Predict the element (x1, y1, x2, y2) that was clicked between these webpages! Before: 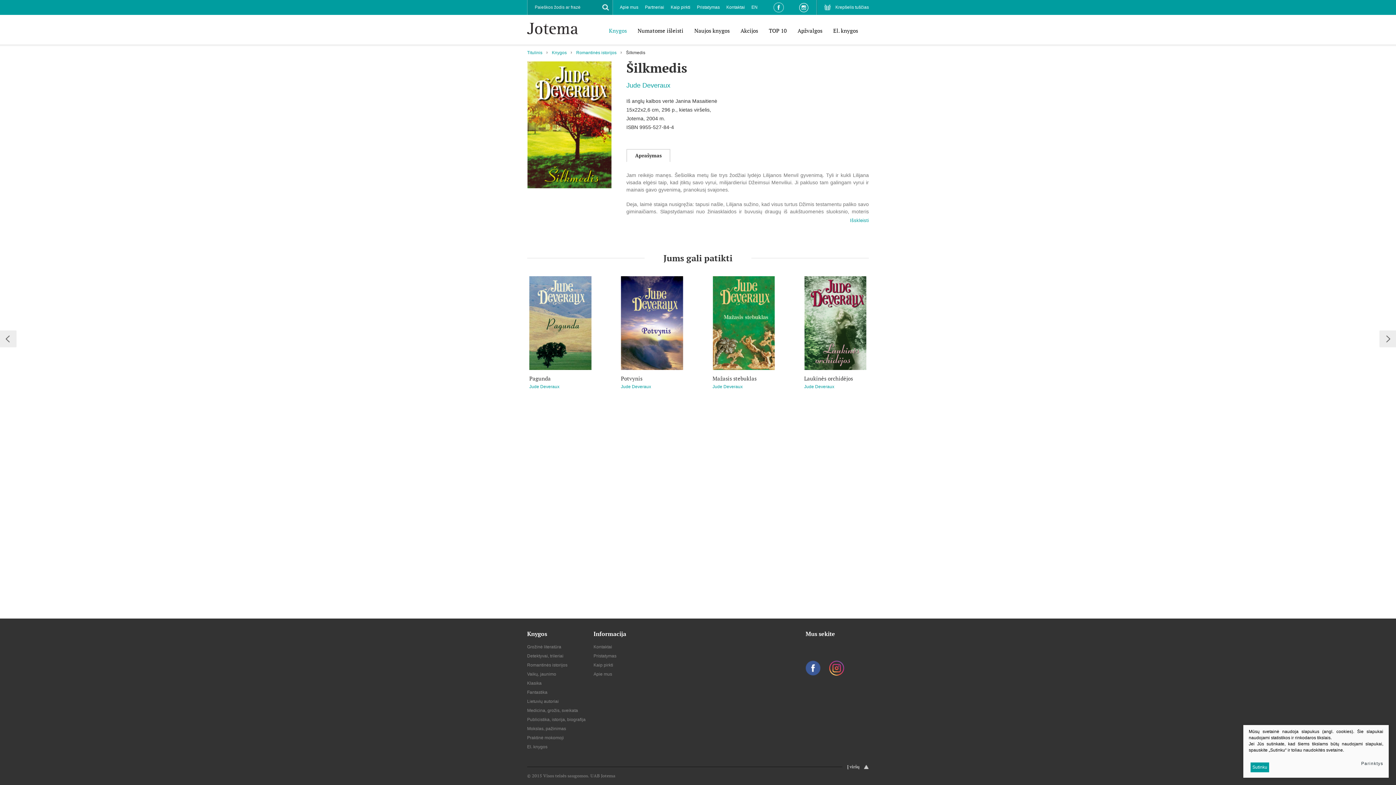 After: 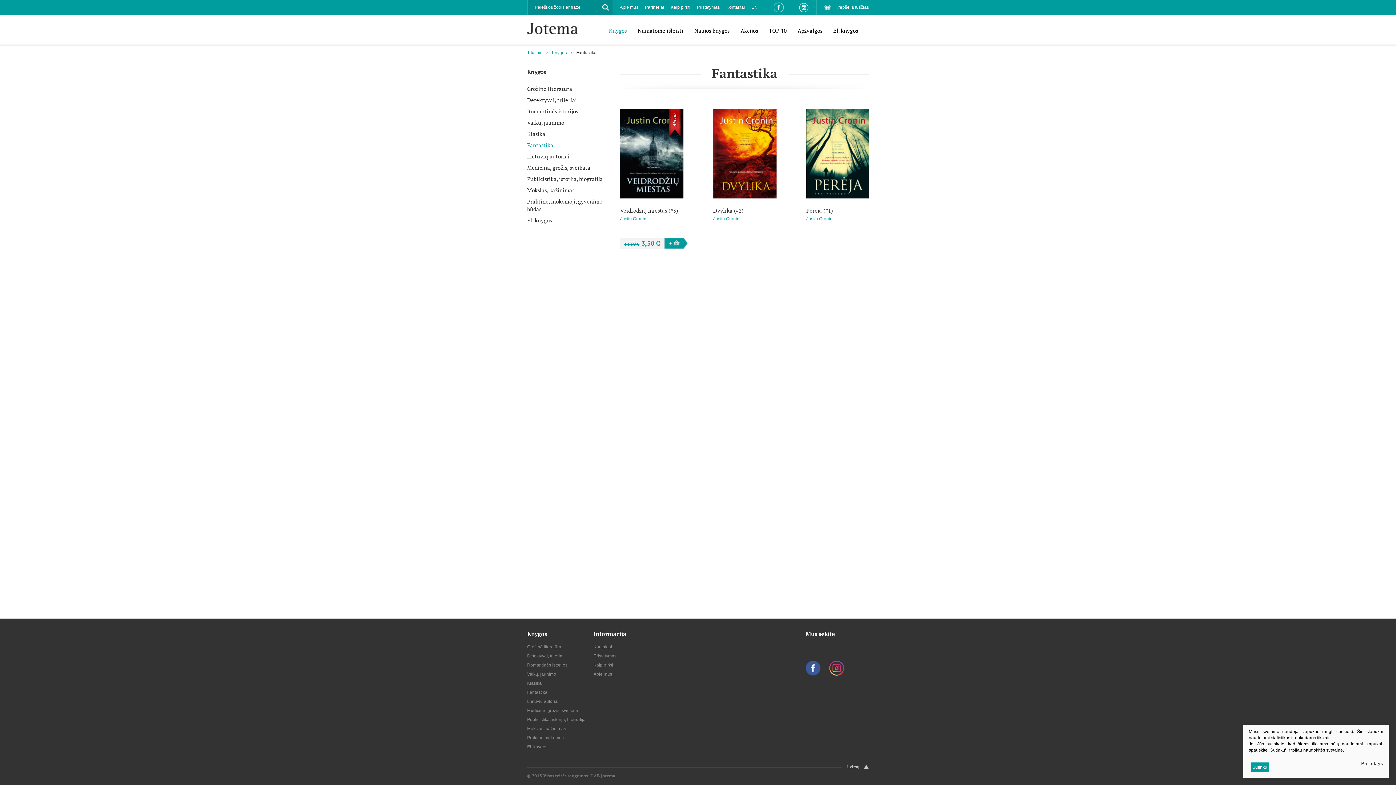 Action: bbox: (527, 690, 547, 695) label: Fantastika